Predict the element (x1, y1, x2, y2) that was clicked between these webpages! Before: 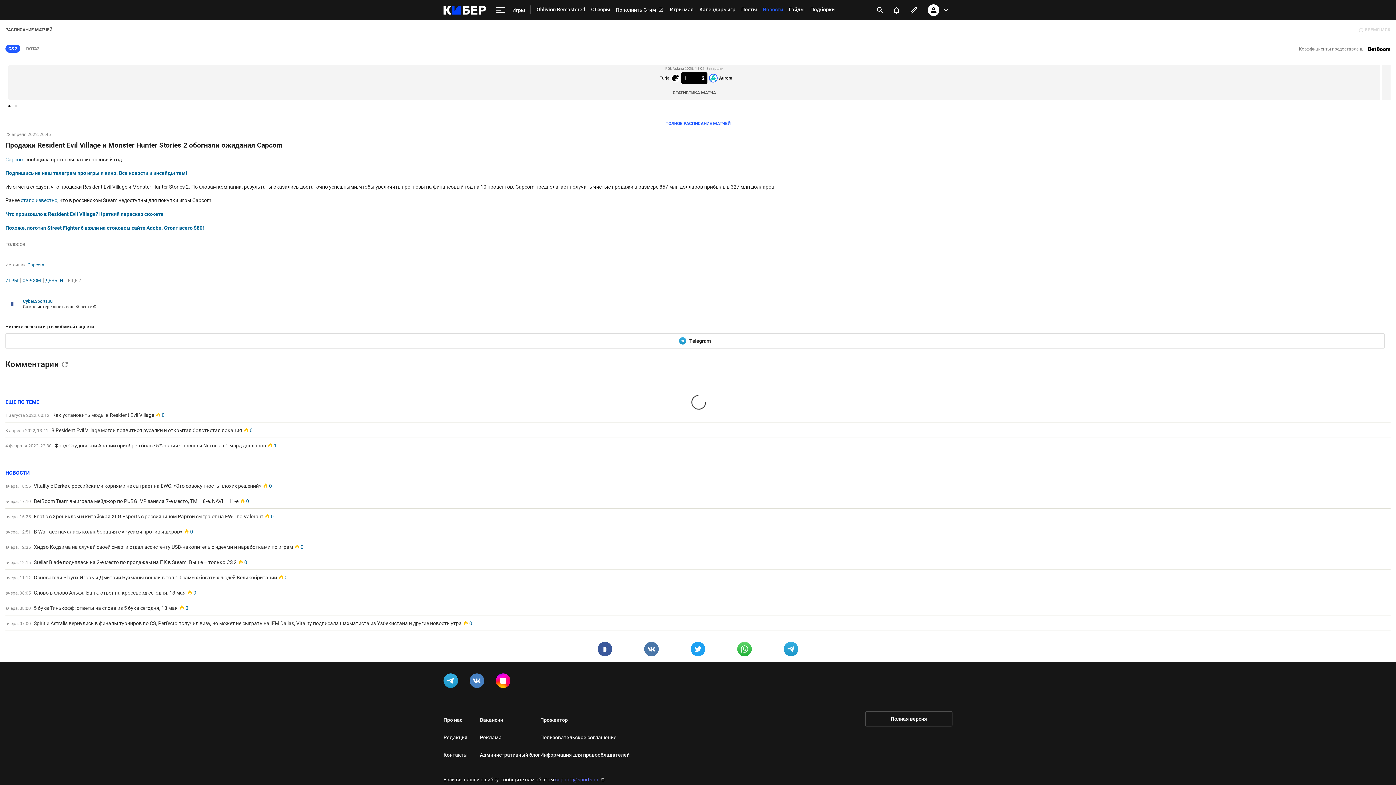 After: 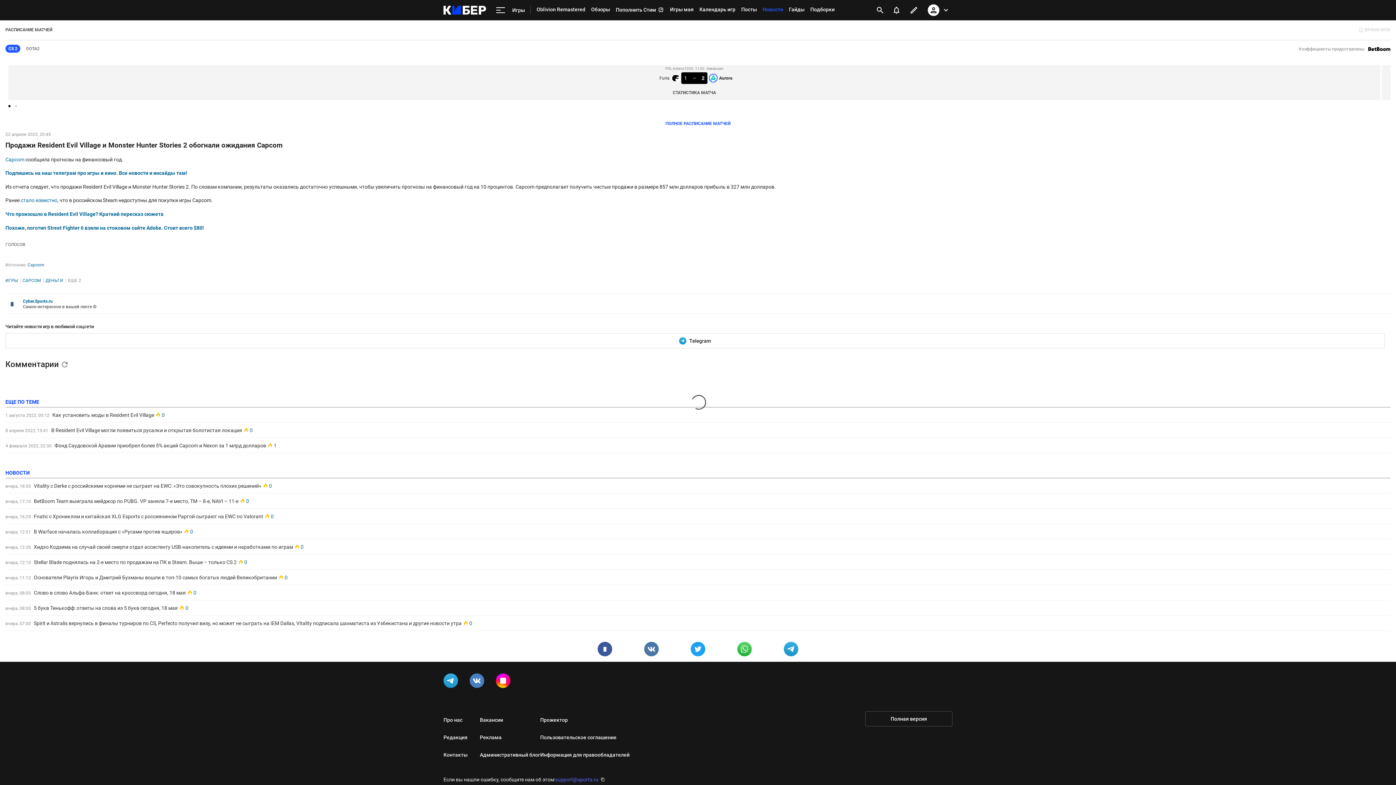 Action: bbox: (888, 1, 905, 18) label: уведомления